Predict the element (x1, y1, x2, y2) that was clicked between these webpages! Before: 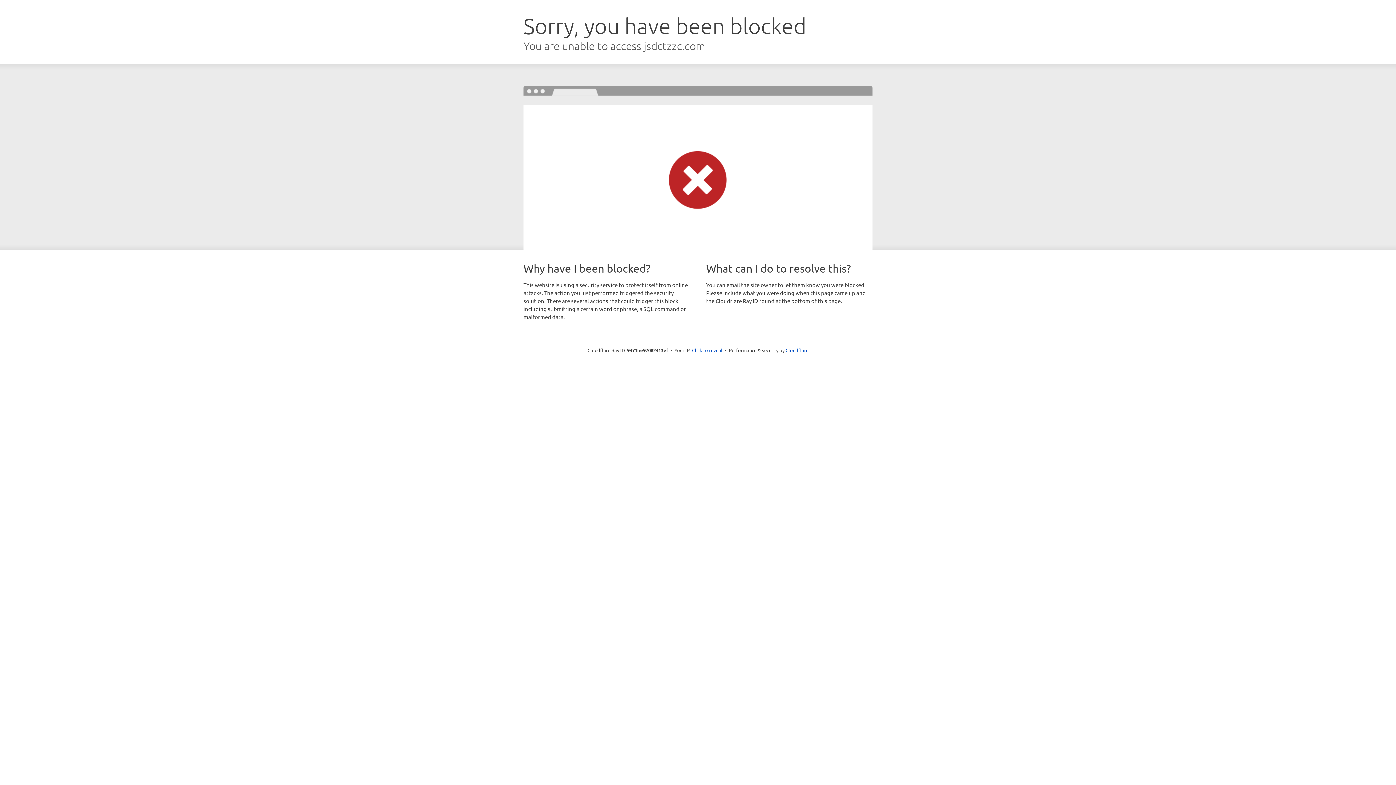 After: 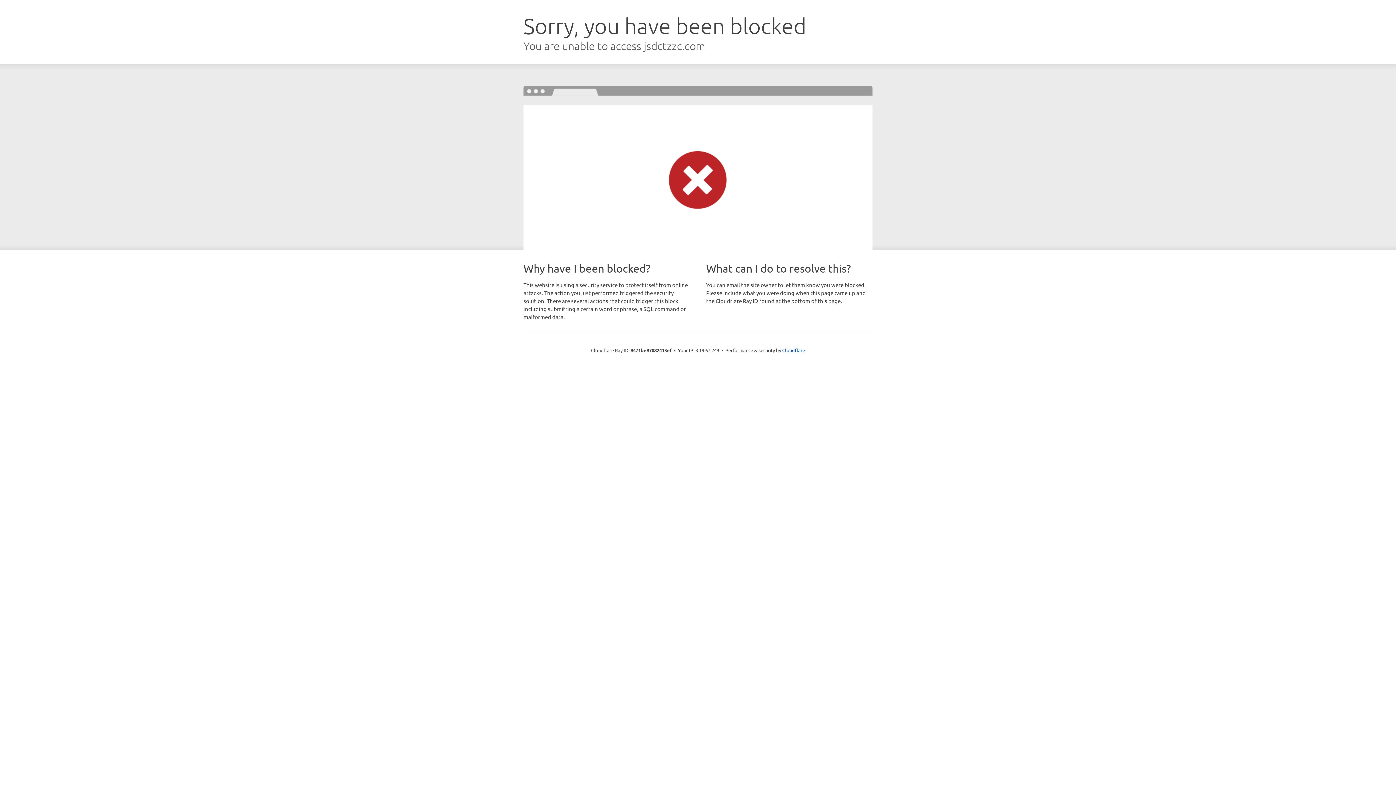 Action: label: Click to reveal bbox: (692, 346, 722, 353)